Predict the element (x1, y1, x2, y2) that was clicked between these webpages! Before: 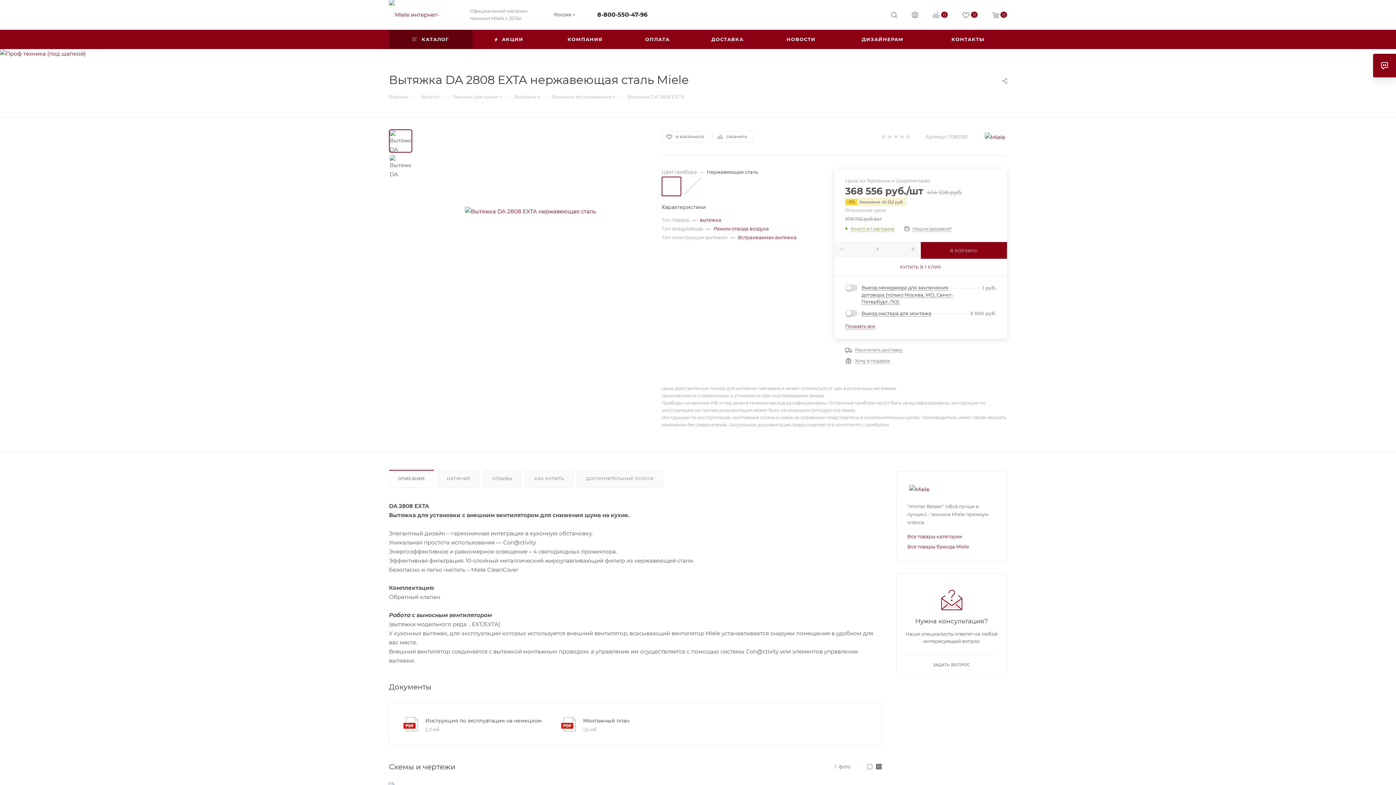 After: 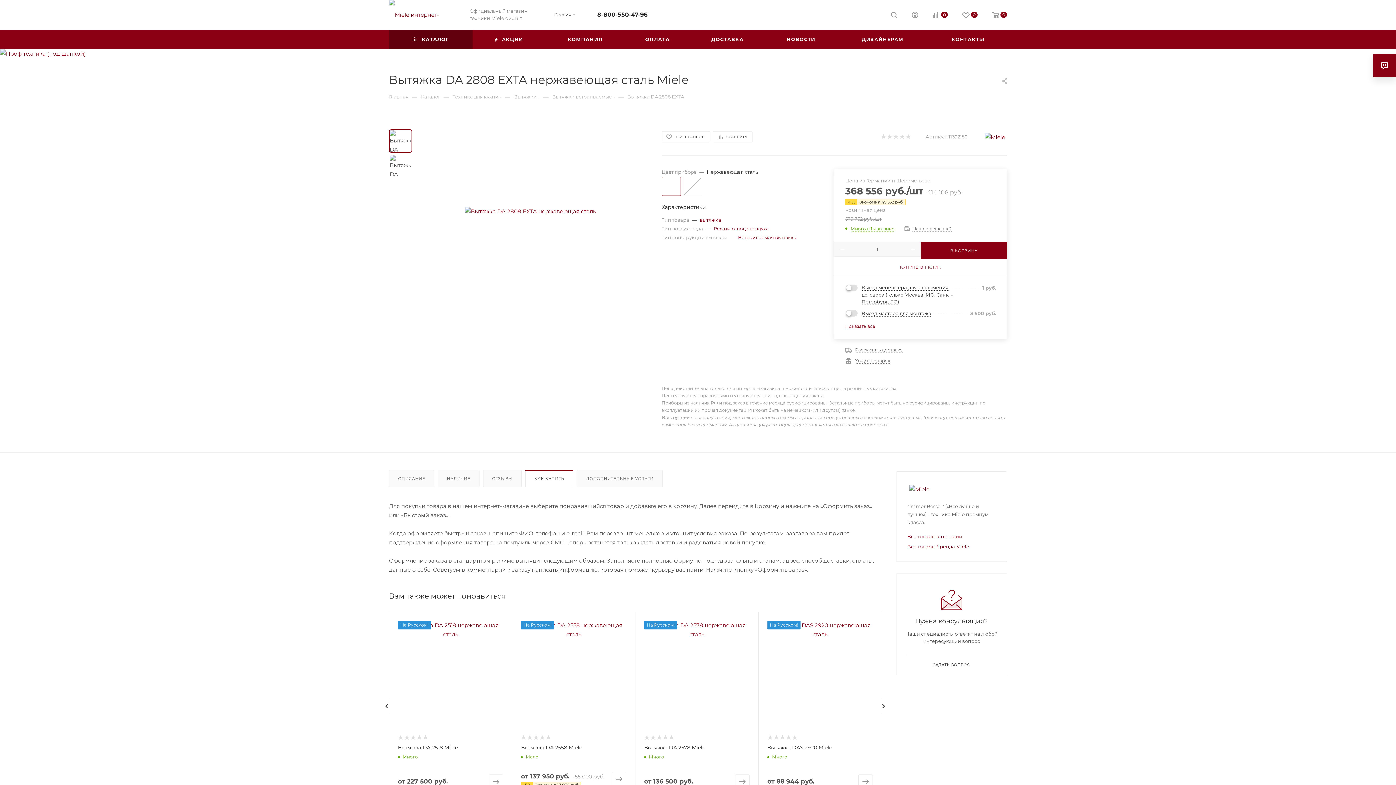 Action: label: КАК КУПИТЬ bbox: (525, 470, 573, 487)